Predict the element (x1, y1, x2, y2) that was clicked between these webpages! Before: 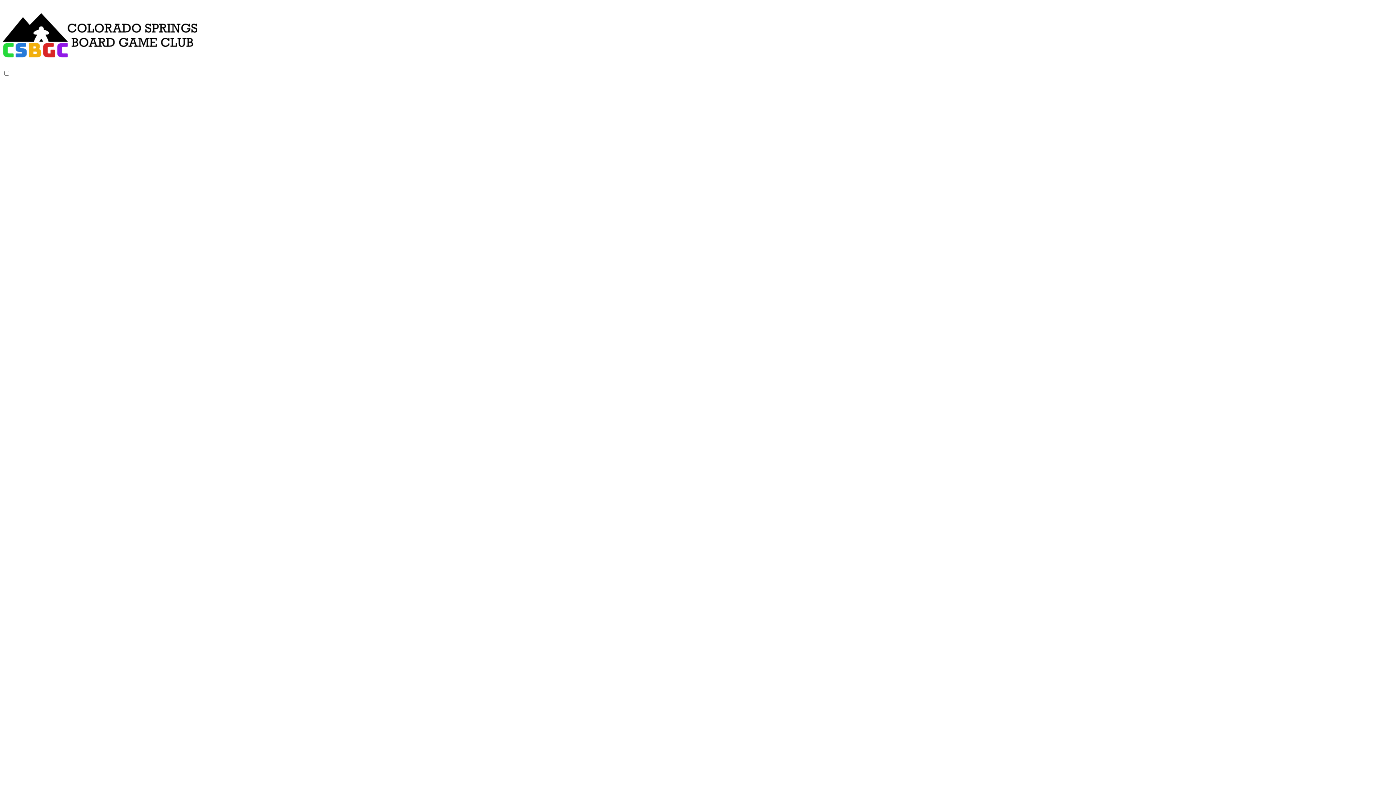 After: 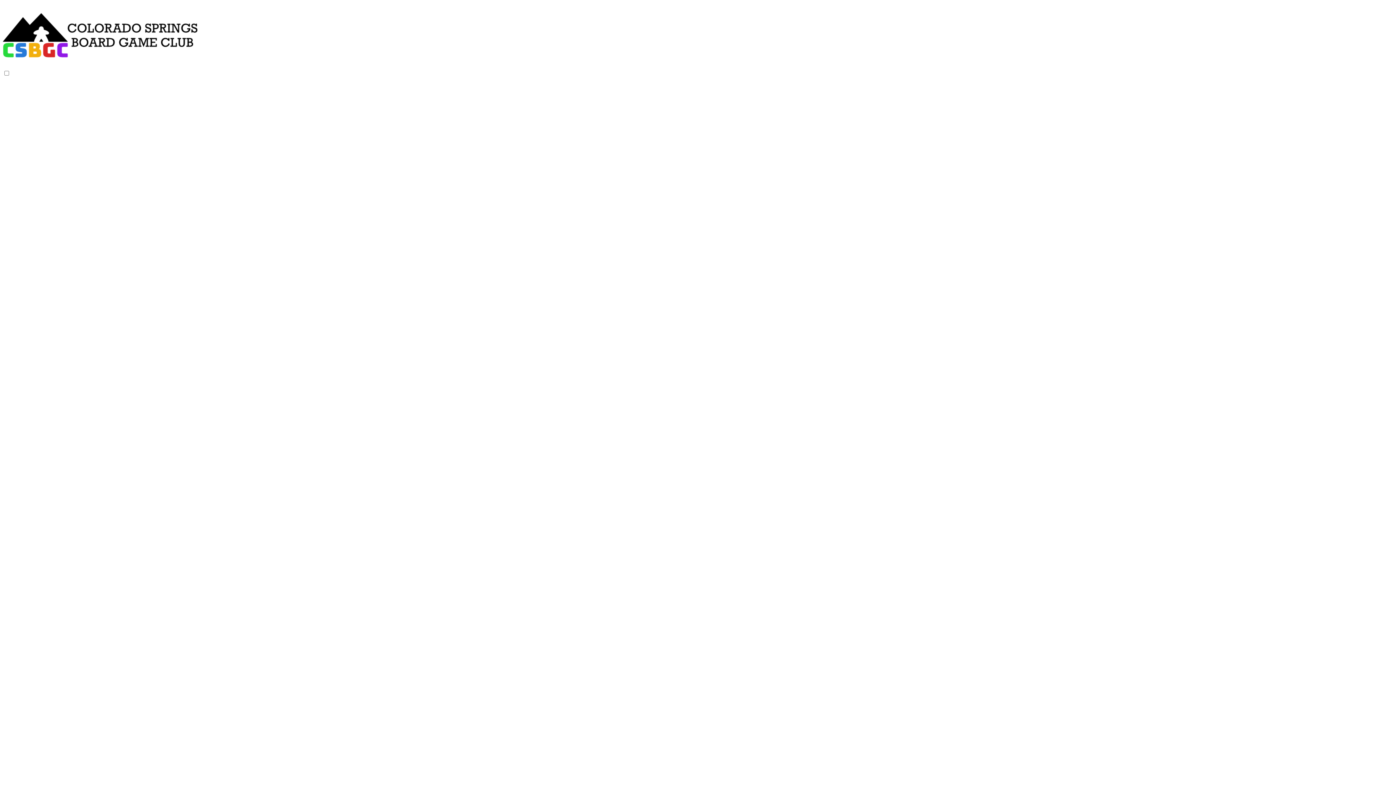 Action: bbox: (2, 61, 197, 69)